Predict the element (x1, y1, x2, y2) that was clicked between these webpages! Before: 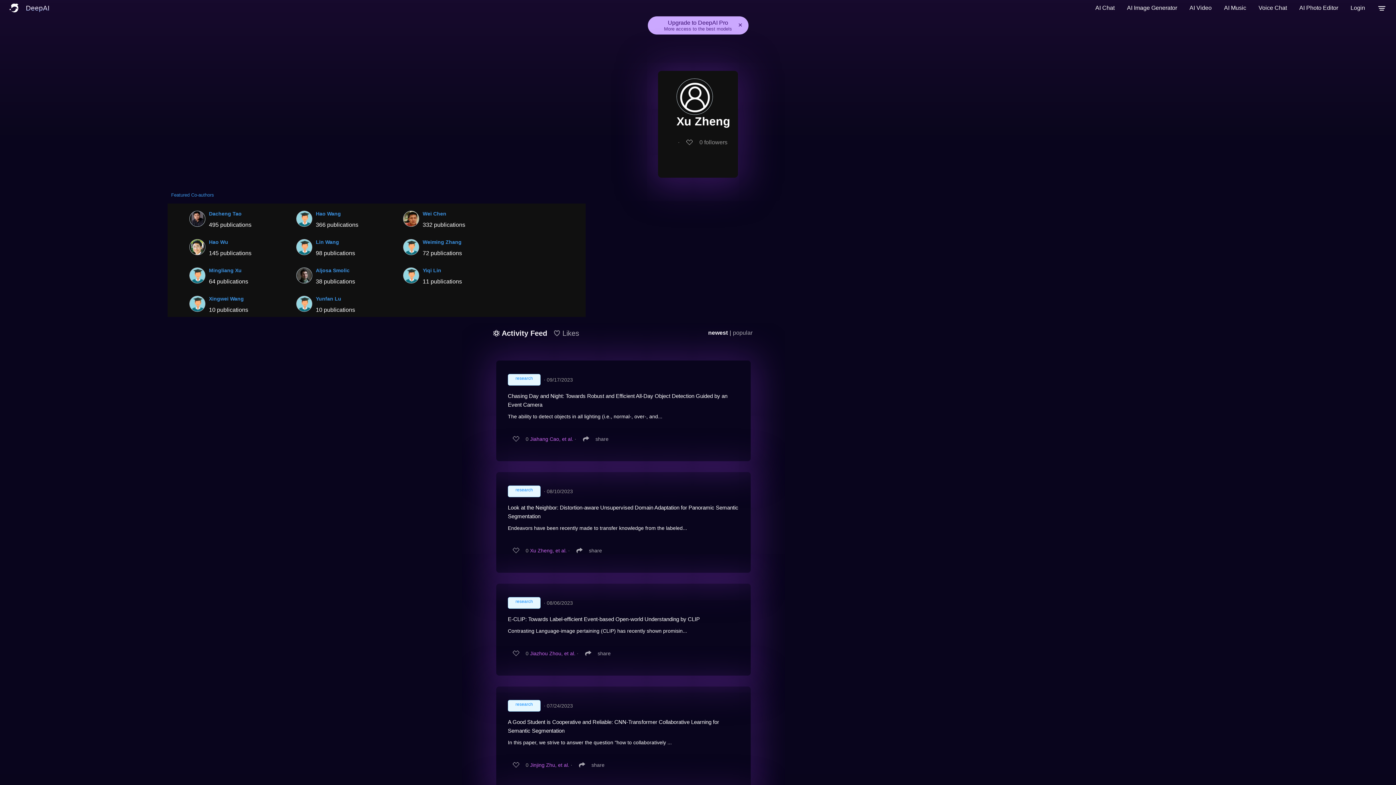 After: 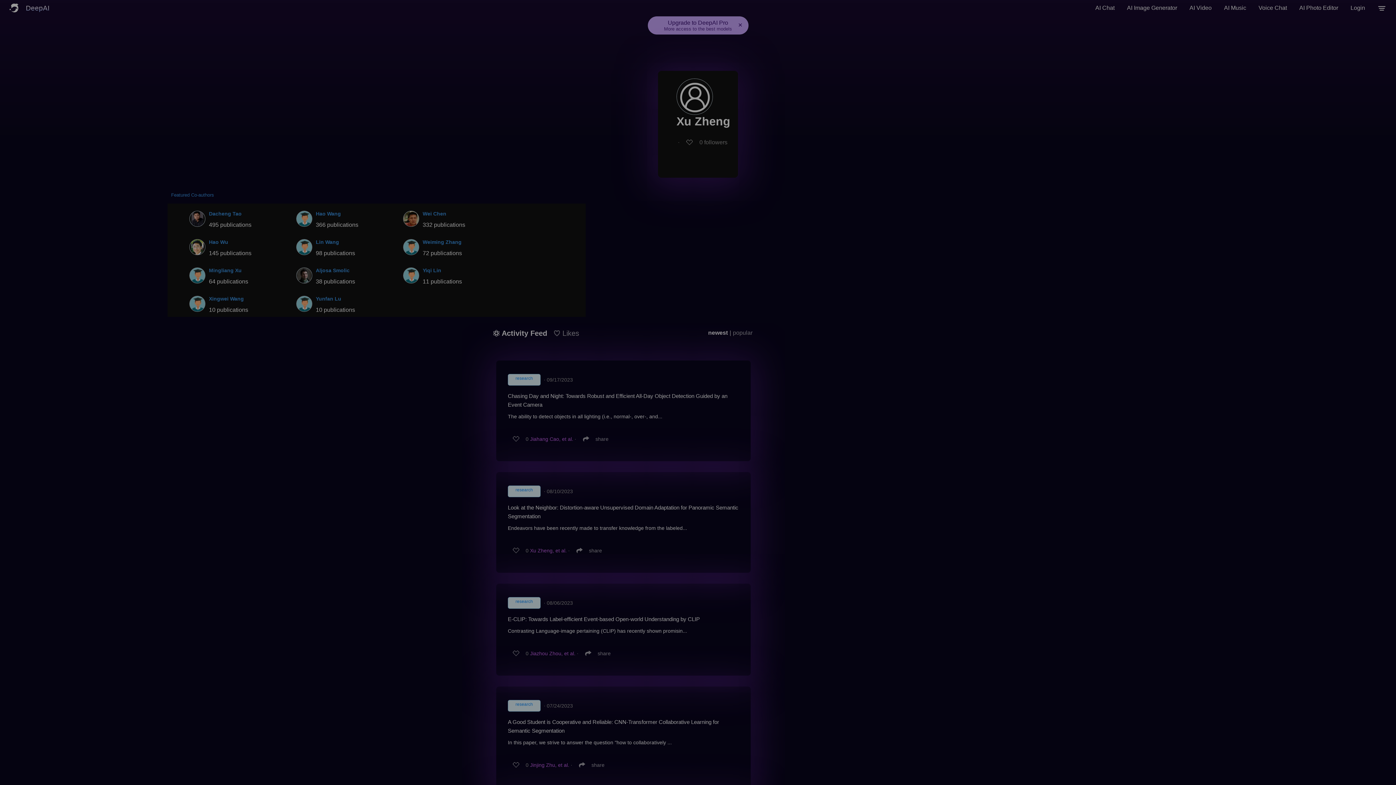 Action: label: Upgrade to DeepAI Pro
More access to the best models bbox: (664, 19, 732, 31)